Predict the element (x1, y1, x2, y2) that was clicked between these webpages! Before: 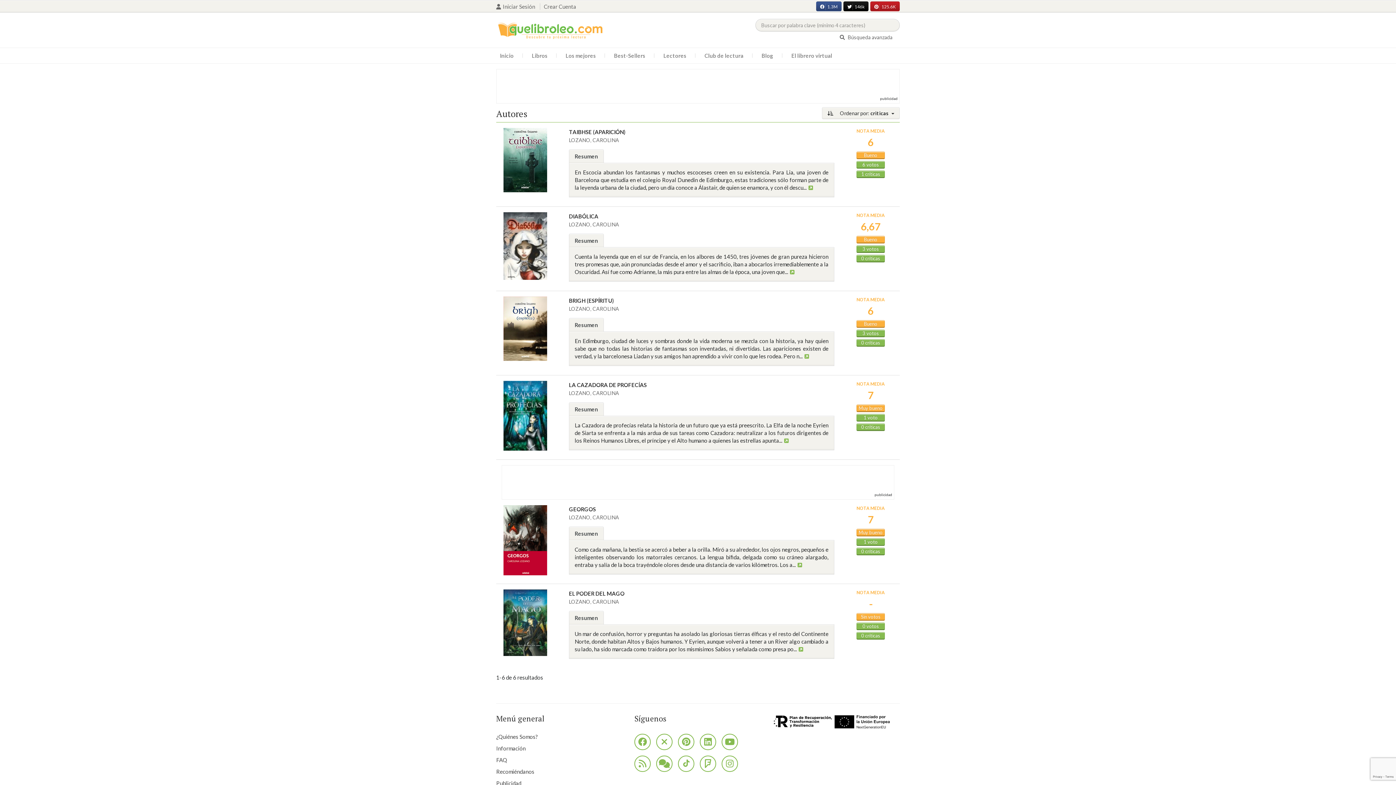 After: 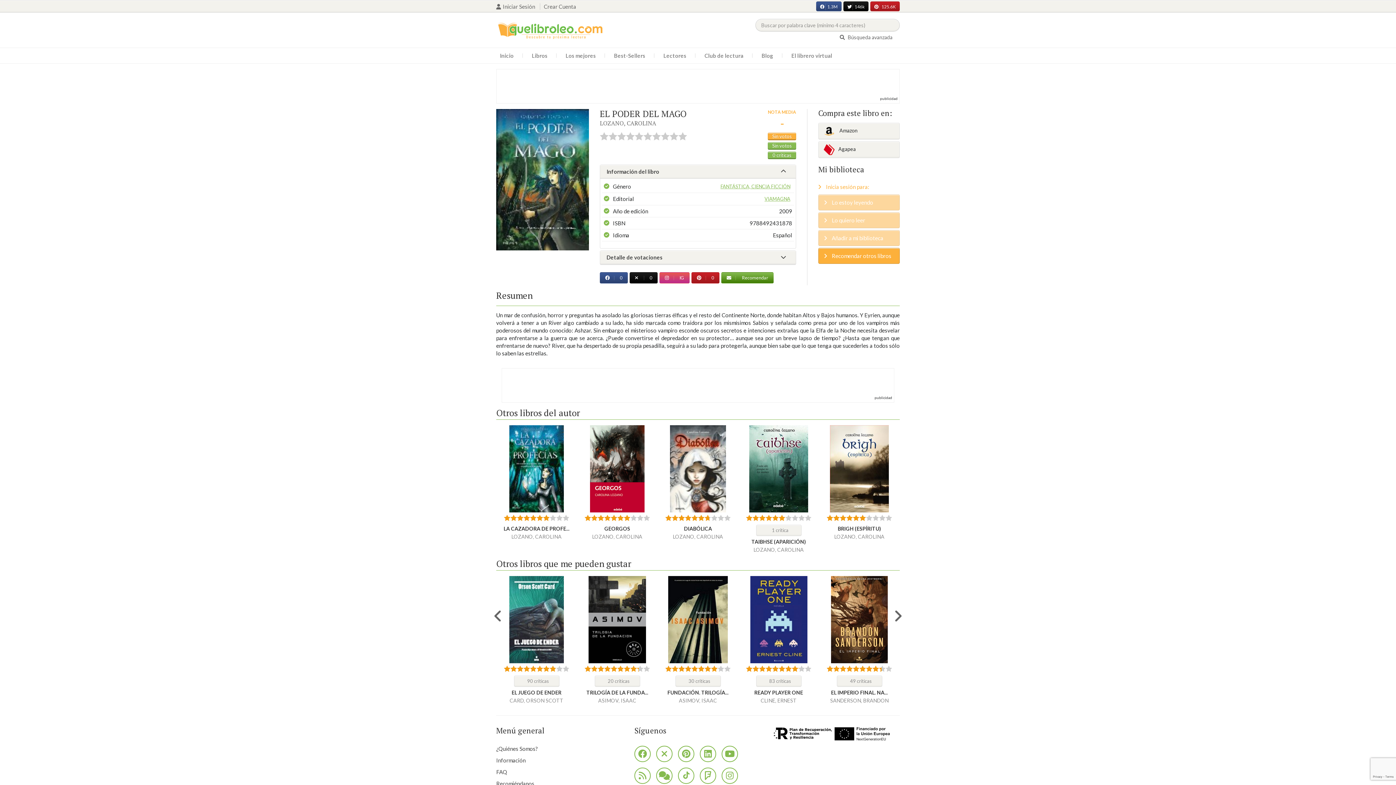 Action: bbox: (569, 589, 834, 597) label: EL PODER DEL MAGO